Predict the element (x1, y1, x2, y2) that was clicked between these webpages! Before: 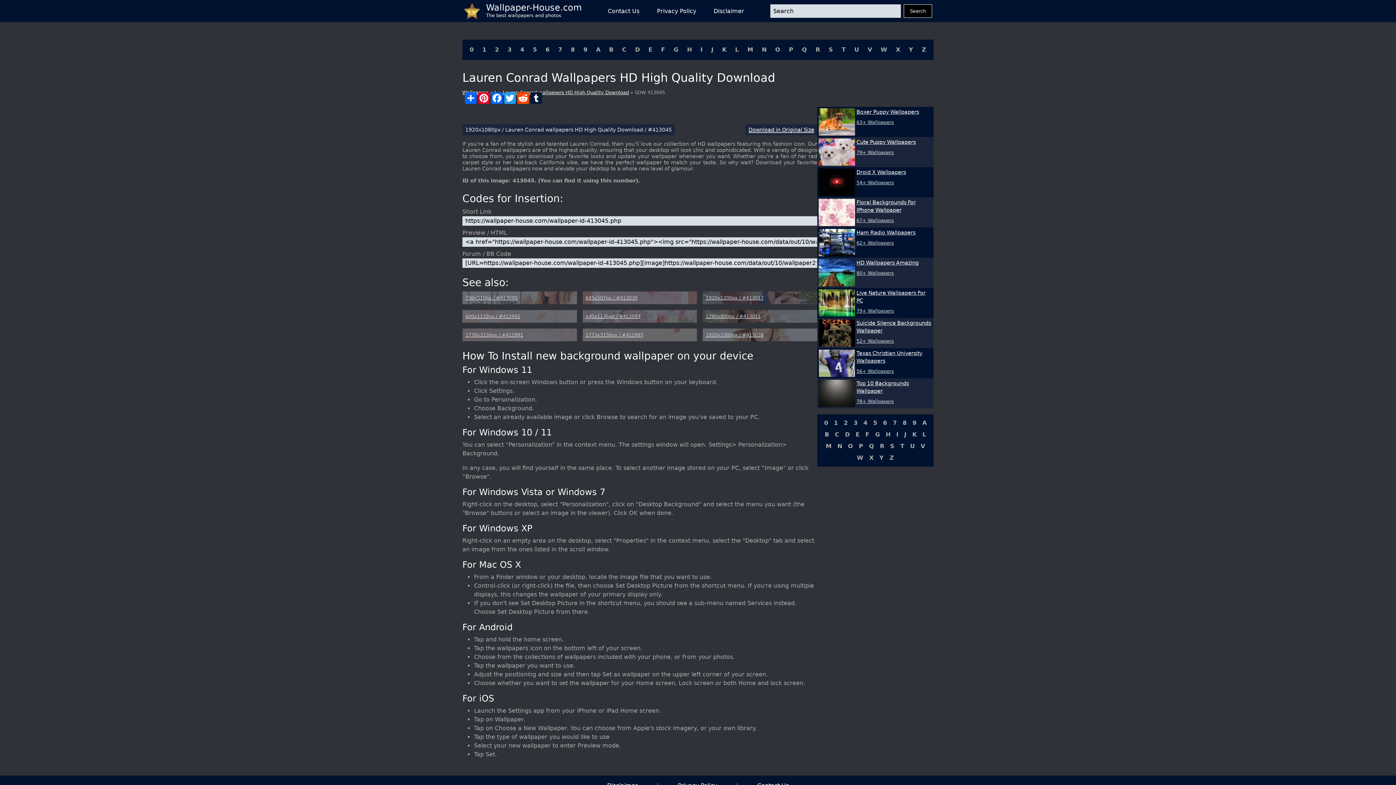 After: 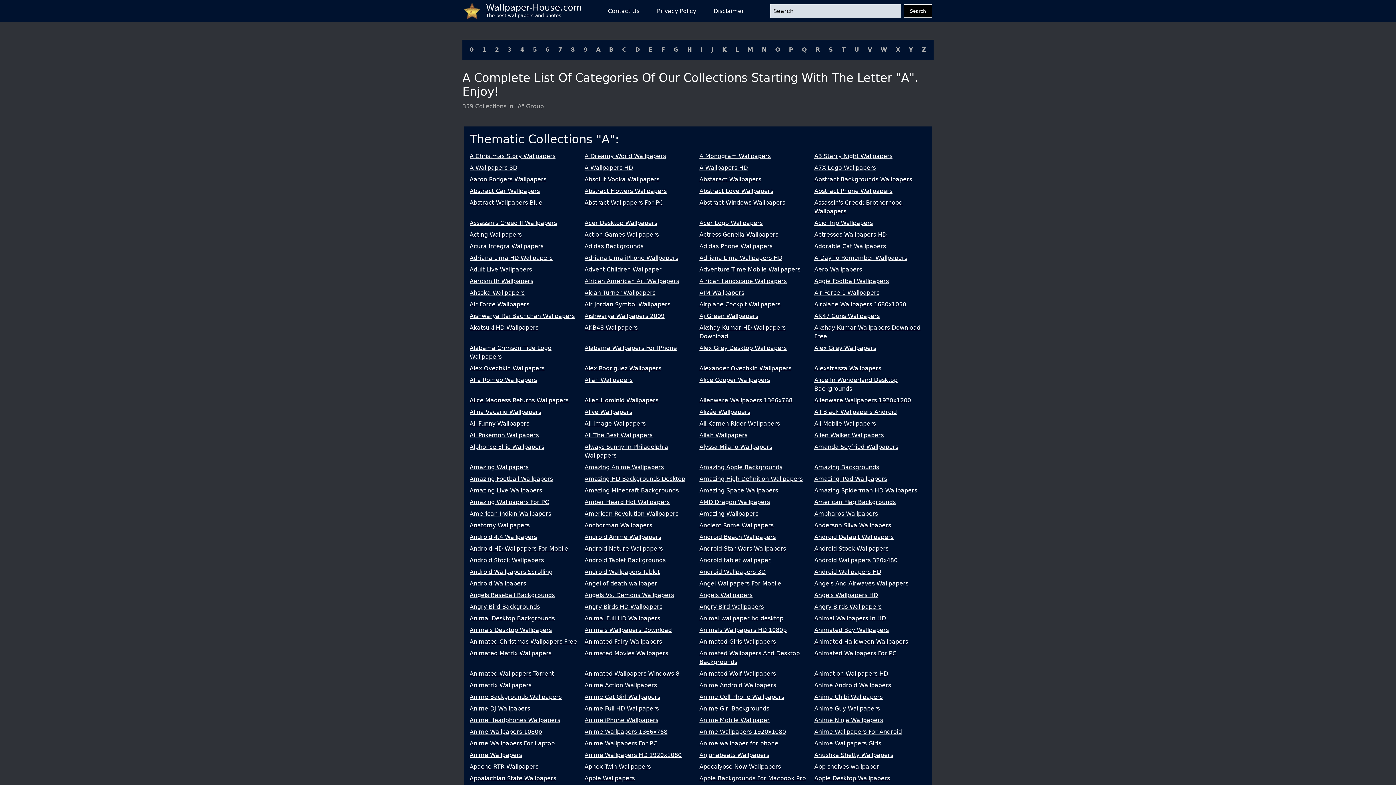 Action: bbox: (919, 417, 929, 429) label: A